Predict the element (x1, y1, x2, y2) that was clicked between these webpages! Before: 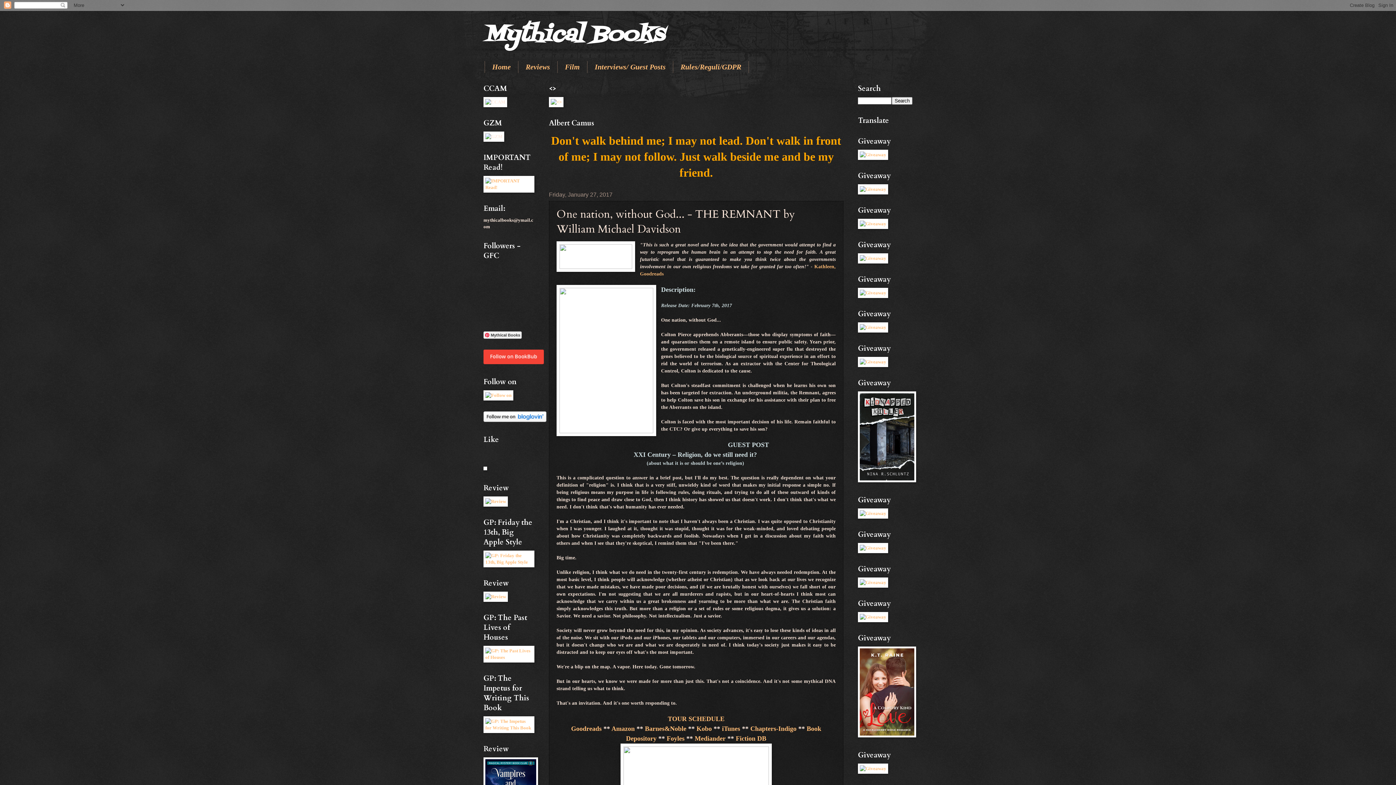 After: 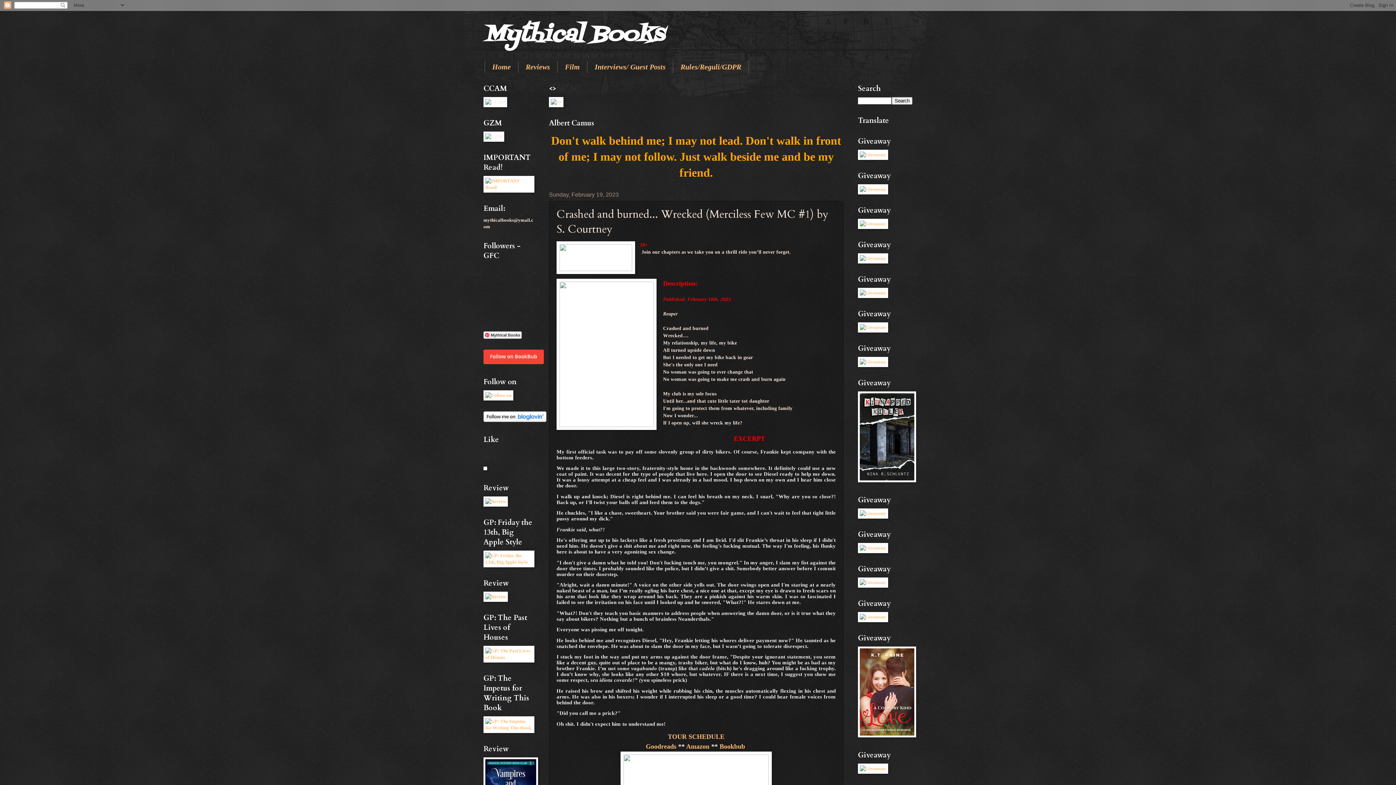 Action: bbox: (858, 186, 888, 192)